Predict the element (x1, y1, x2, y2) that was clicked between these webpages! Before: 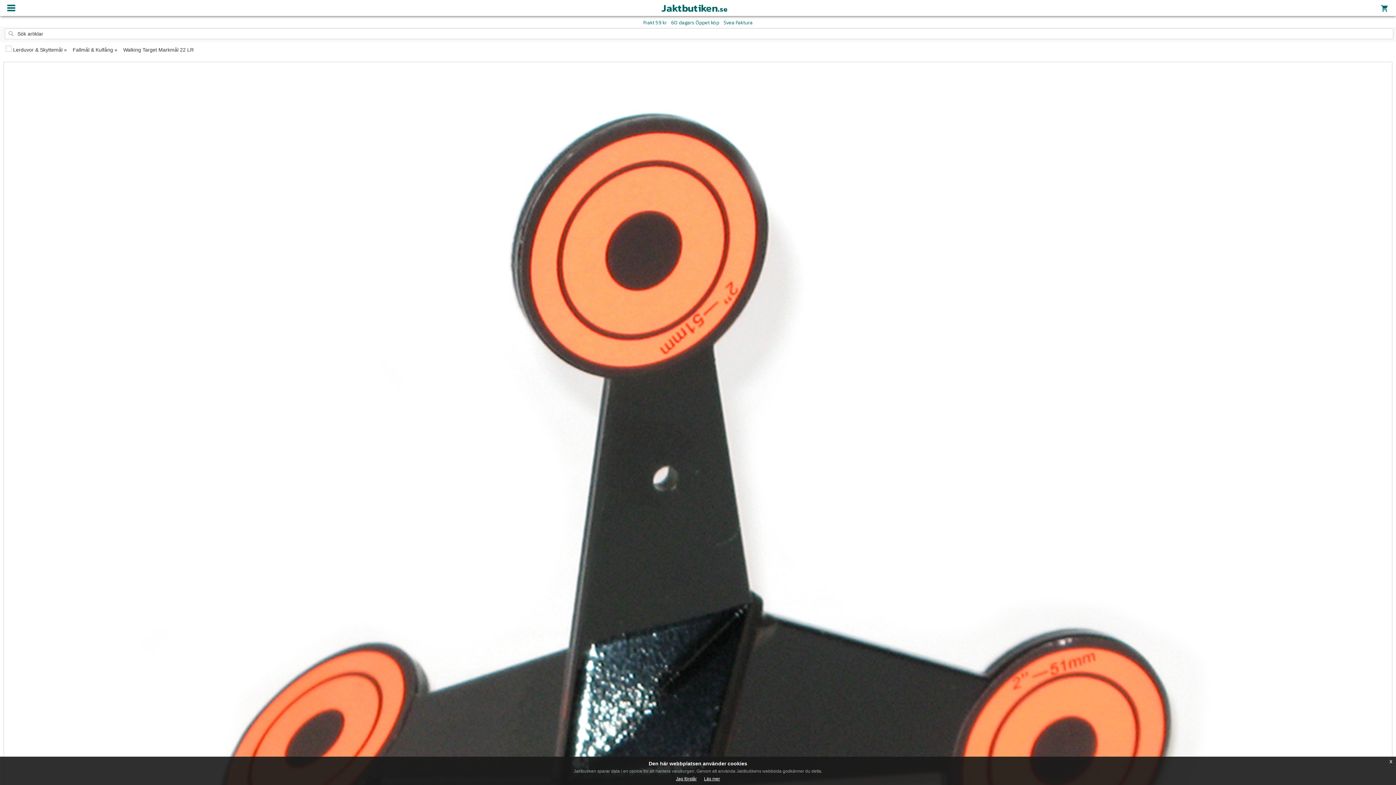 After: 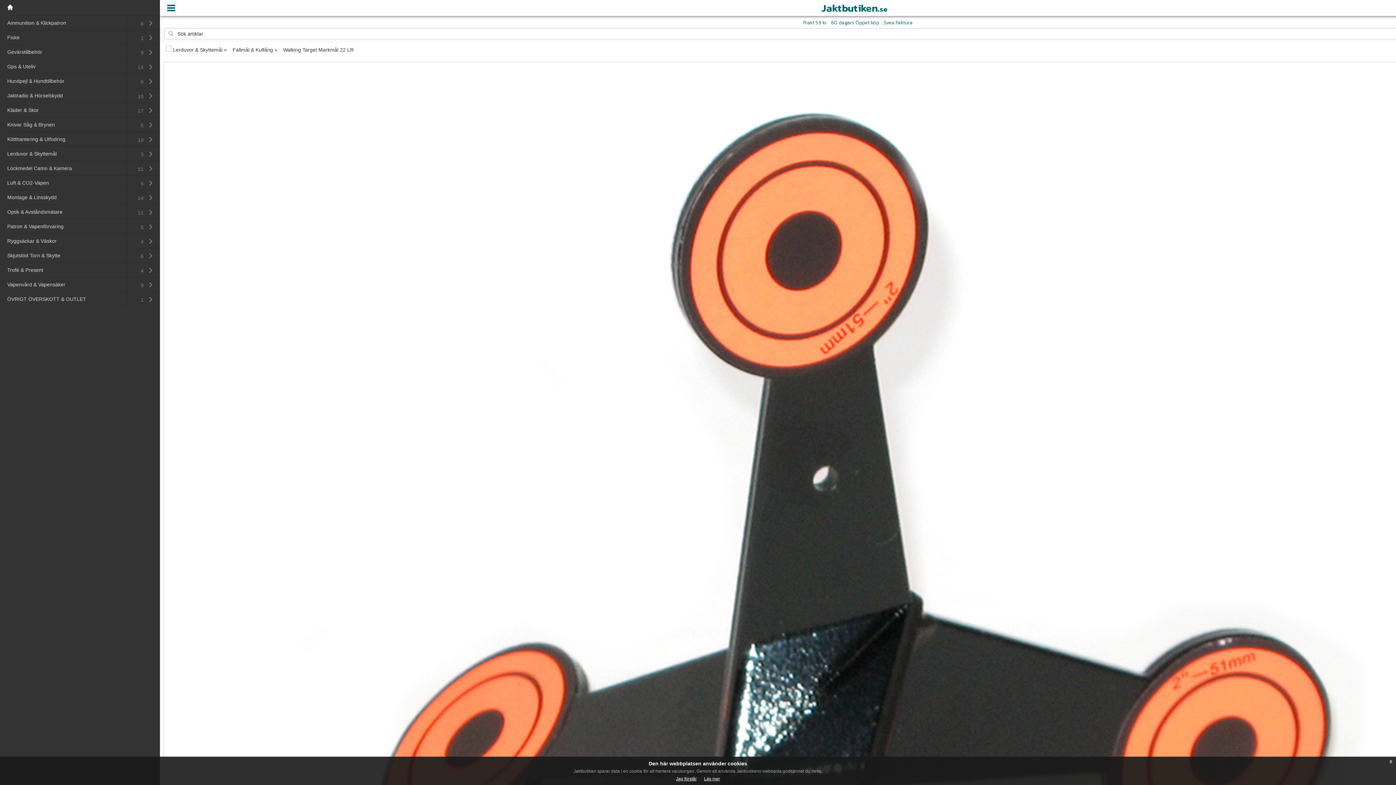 Action: bbox: (3, 0, 18, 16)